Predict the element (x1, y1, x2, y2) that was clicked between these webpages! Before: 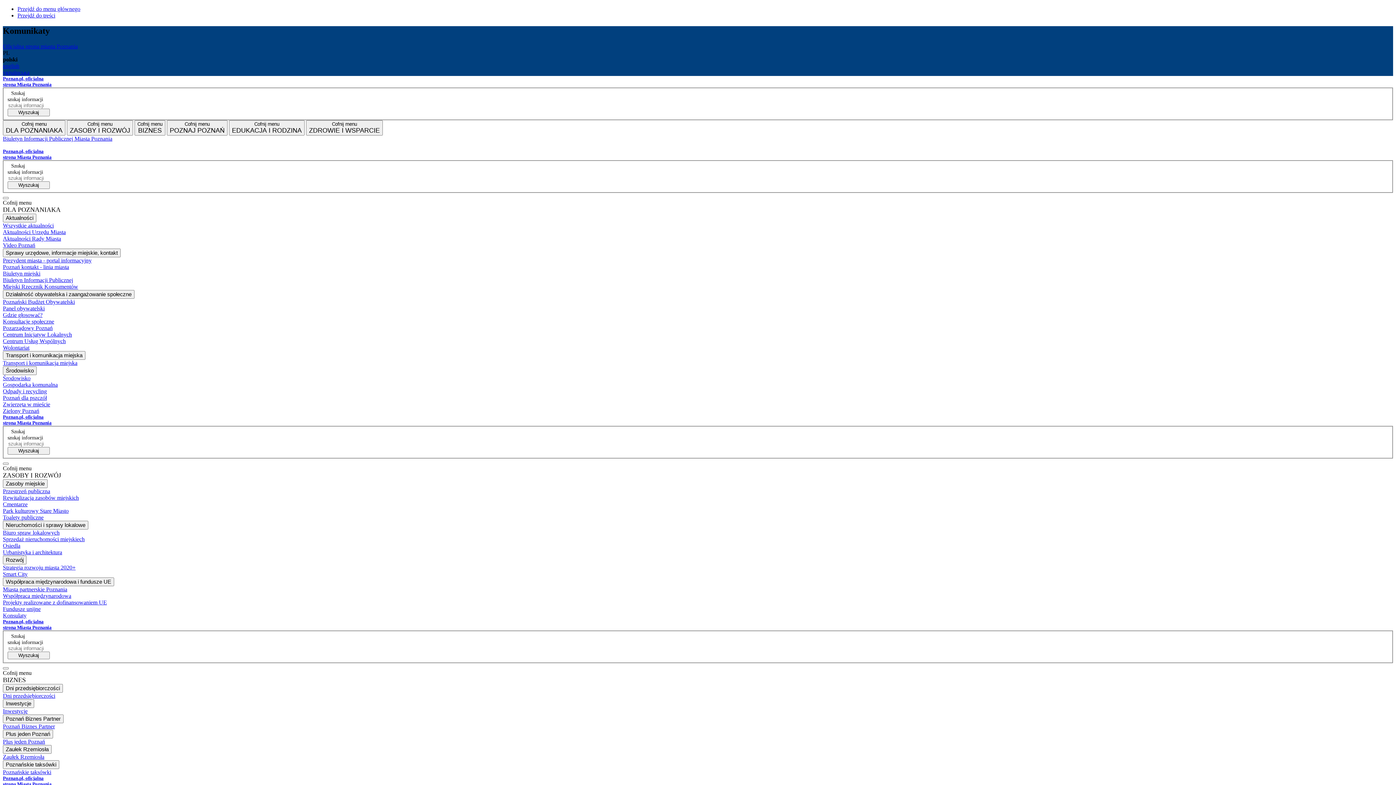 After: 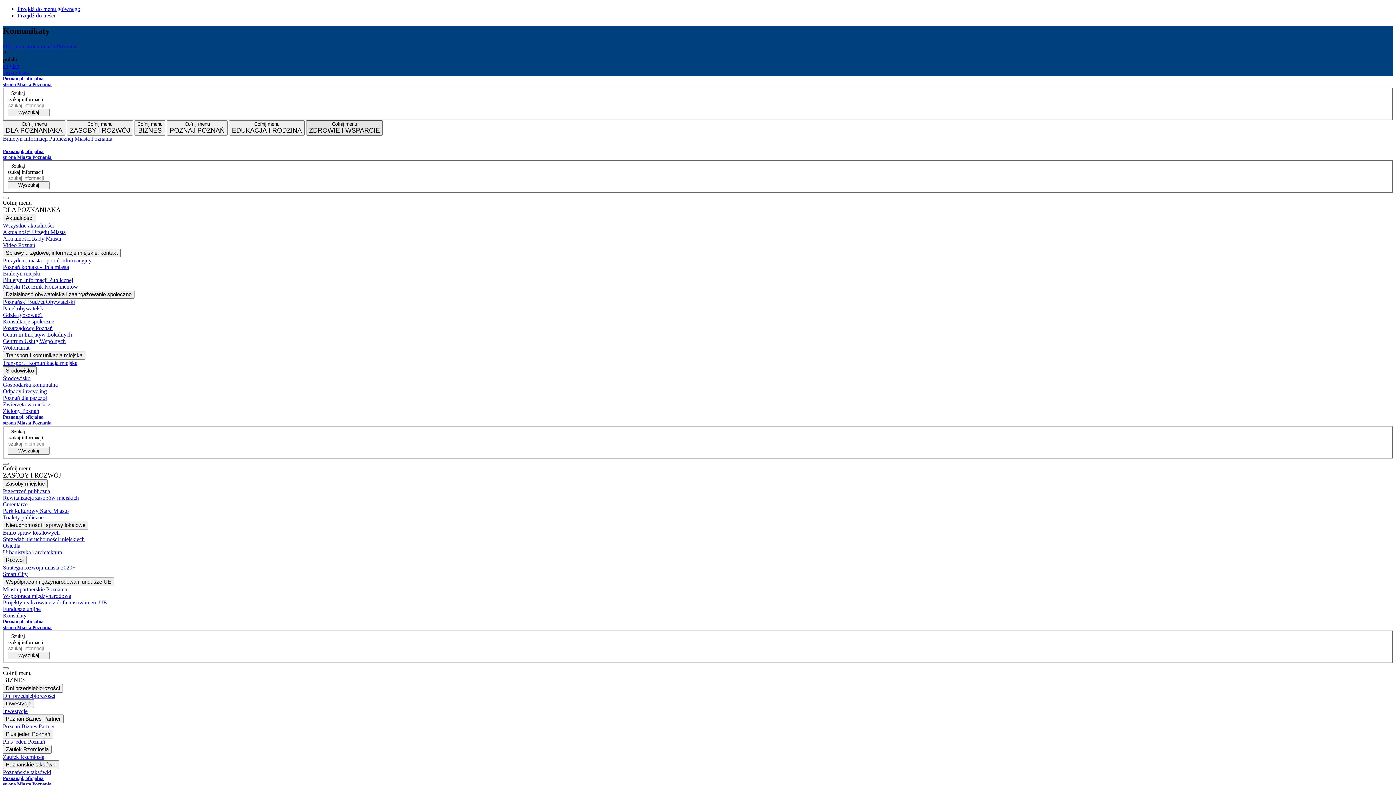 Action: bbox: (306, 120, 382, 135) label: Cofnij menu
ZDROWIE I WSPARCIE